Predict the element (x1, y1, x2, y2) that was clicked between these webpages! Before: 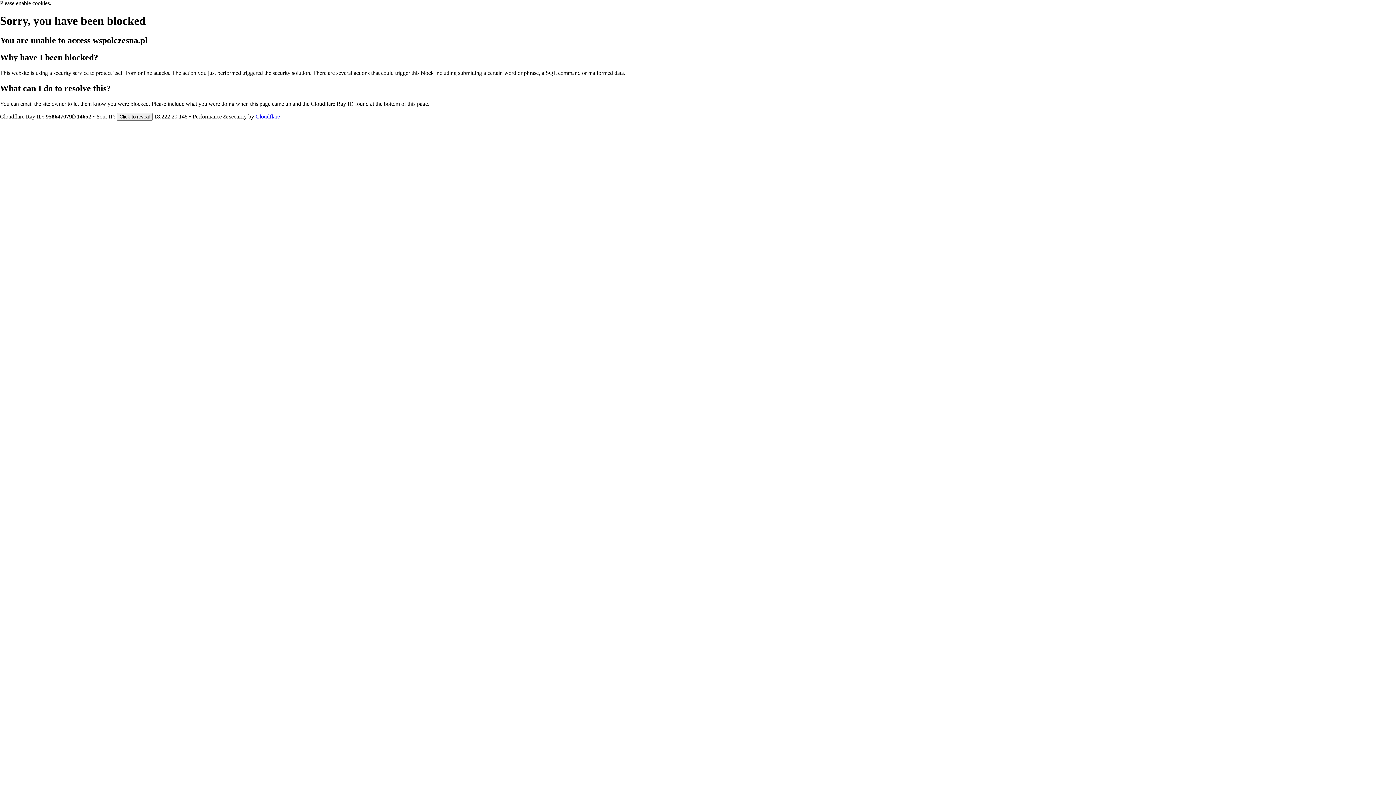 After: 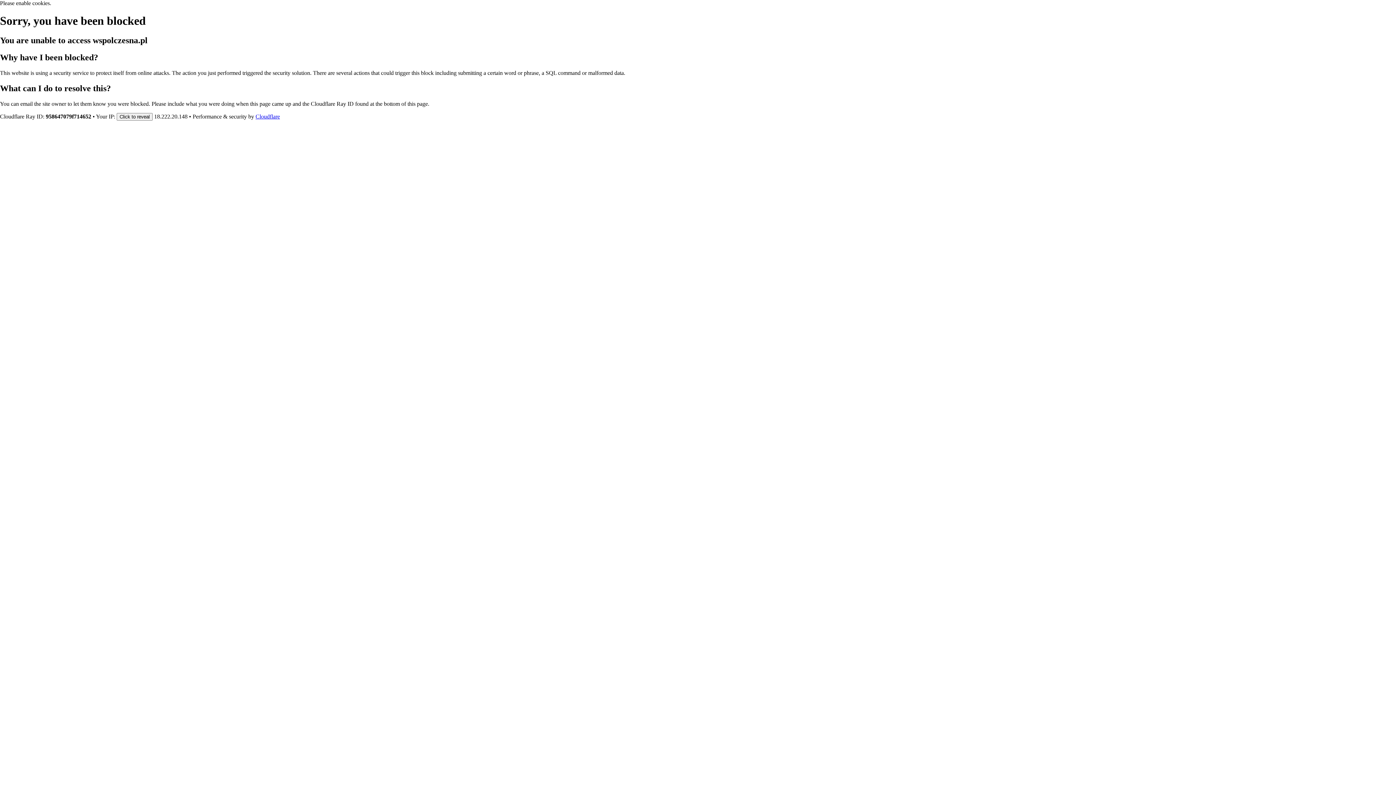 Action: bbox: (255, 113, 280, 119) label: Cloudflare